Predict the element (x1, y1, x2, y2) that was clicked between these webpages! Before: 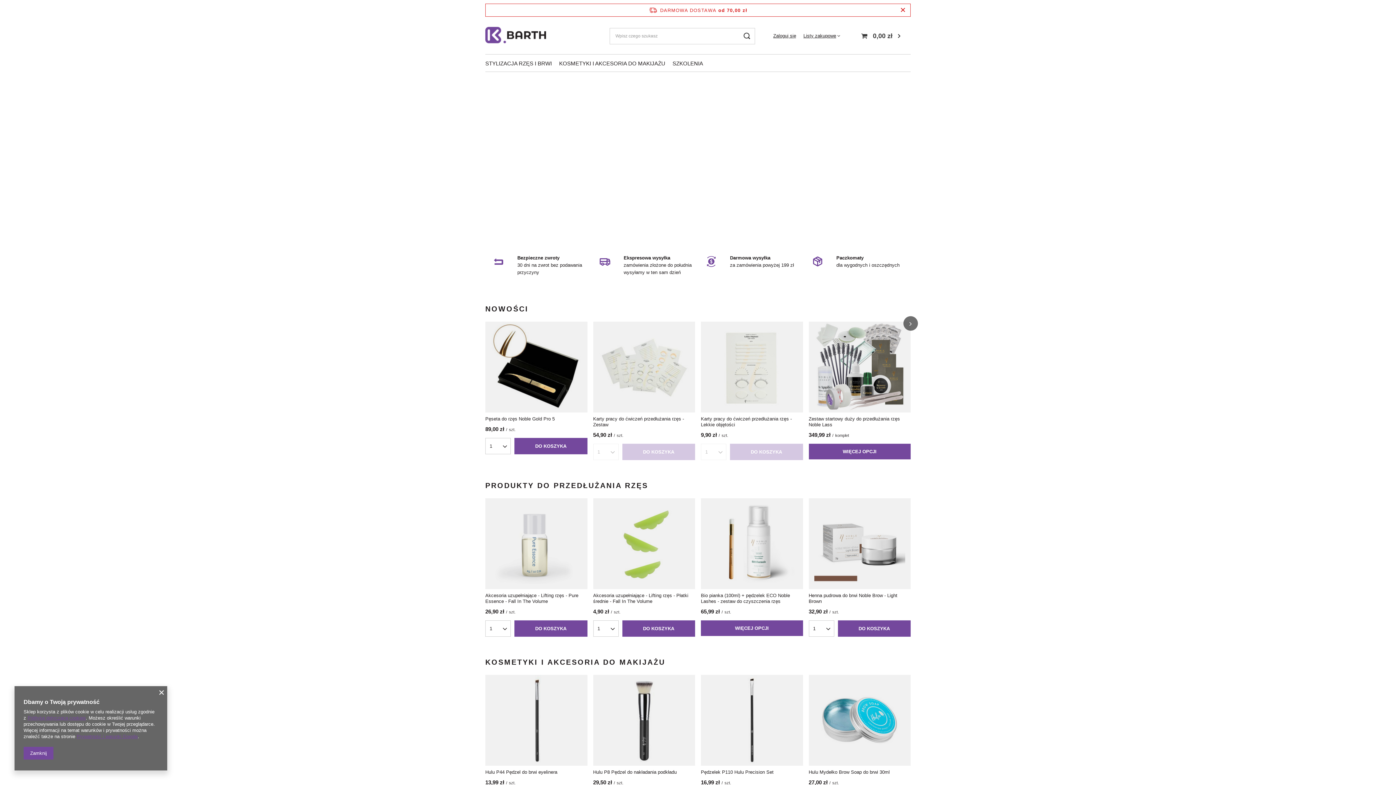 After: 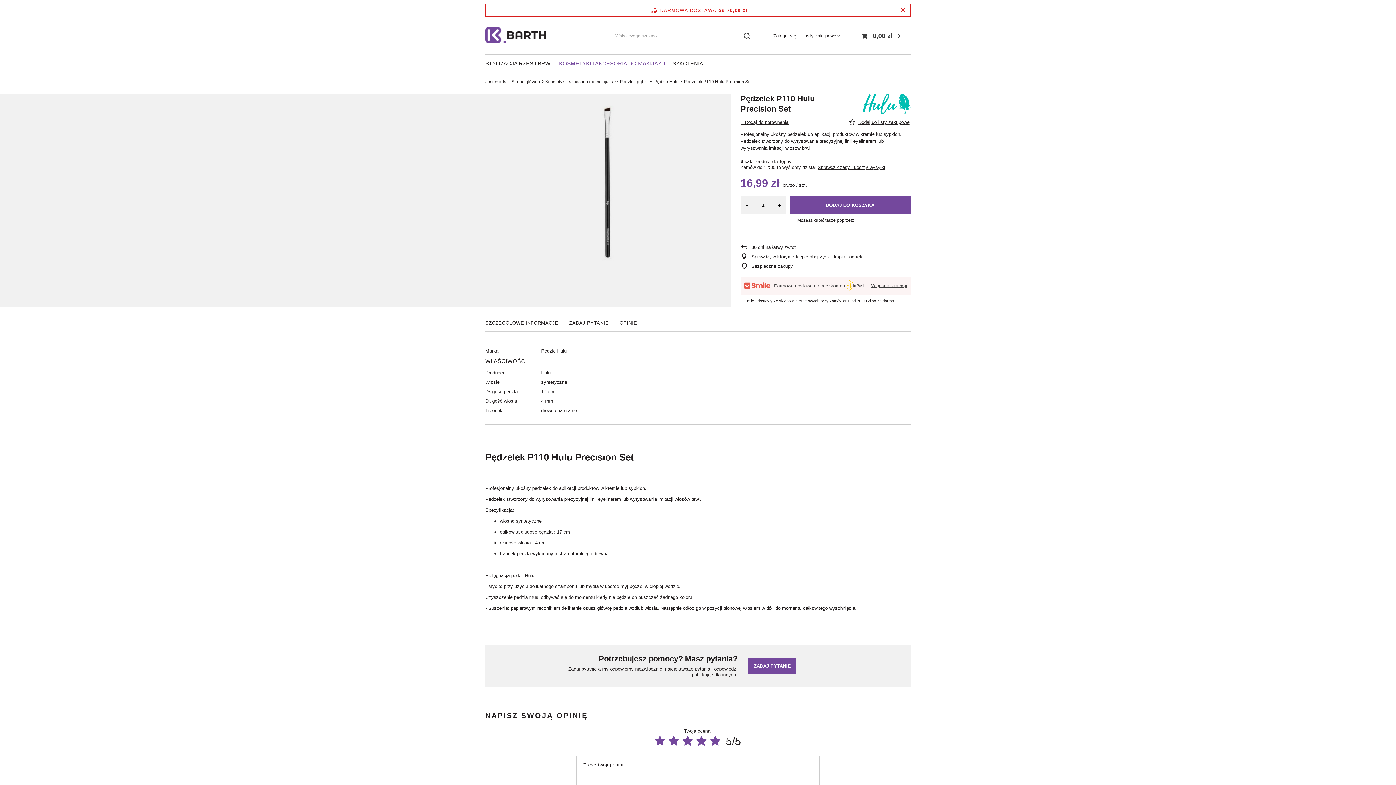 Action: bbox: (701, 675, 803, 766)